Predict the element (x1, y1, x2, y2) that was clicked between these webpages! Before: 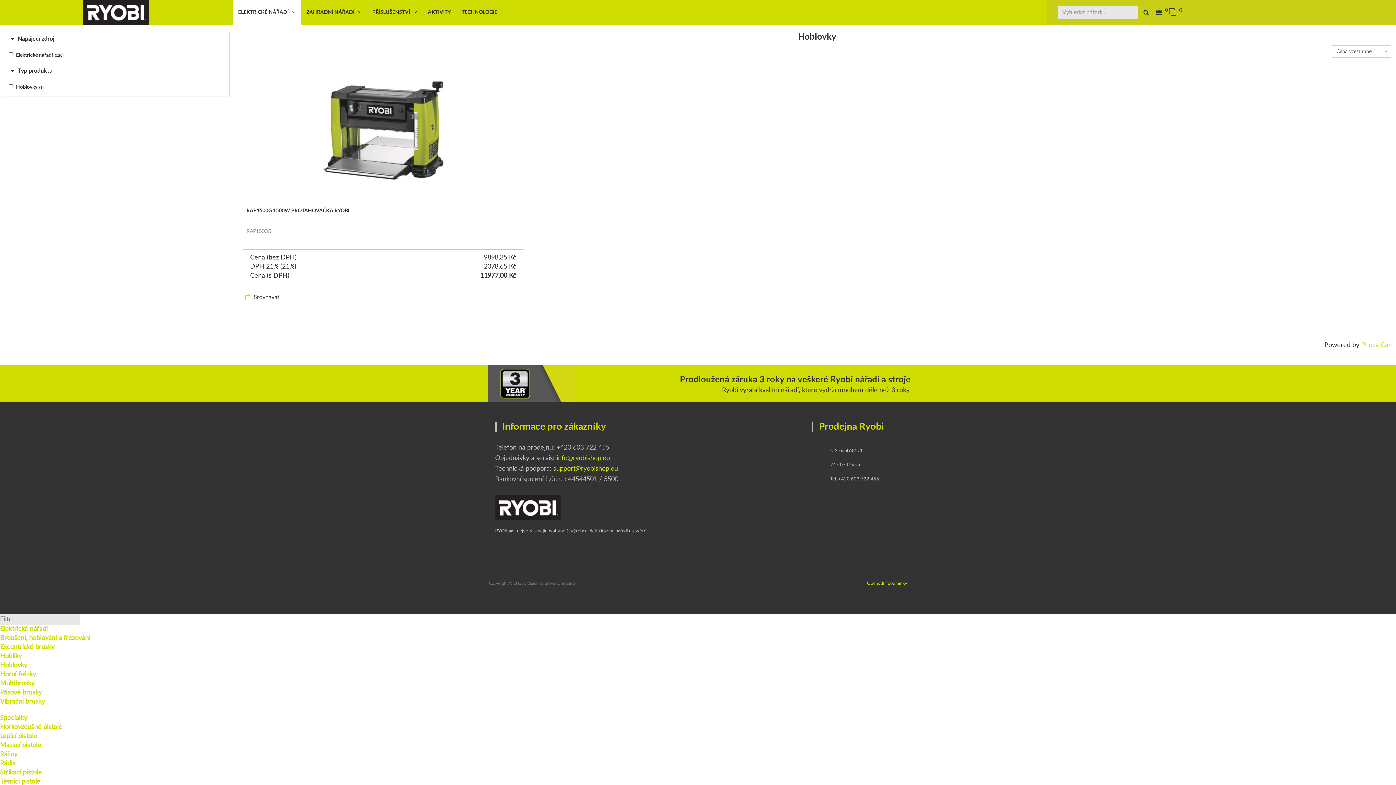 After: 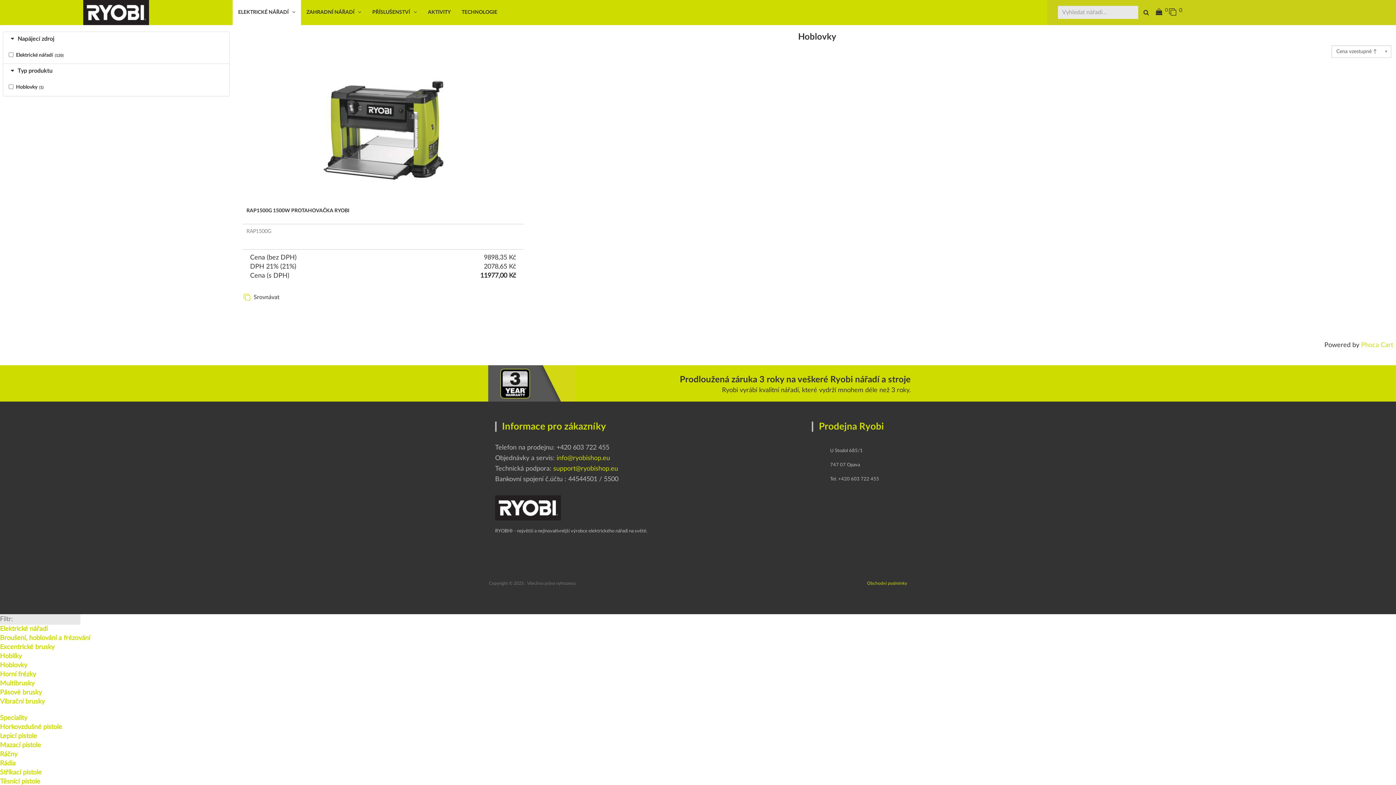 Action: bbox: (556, 455, 610, 461) label: info@ryobishop.eu